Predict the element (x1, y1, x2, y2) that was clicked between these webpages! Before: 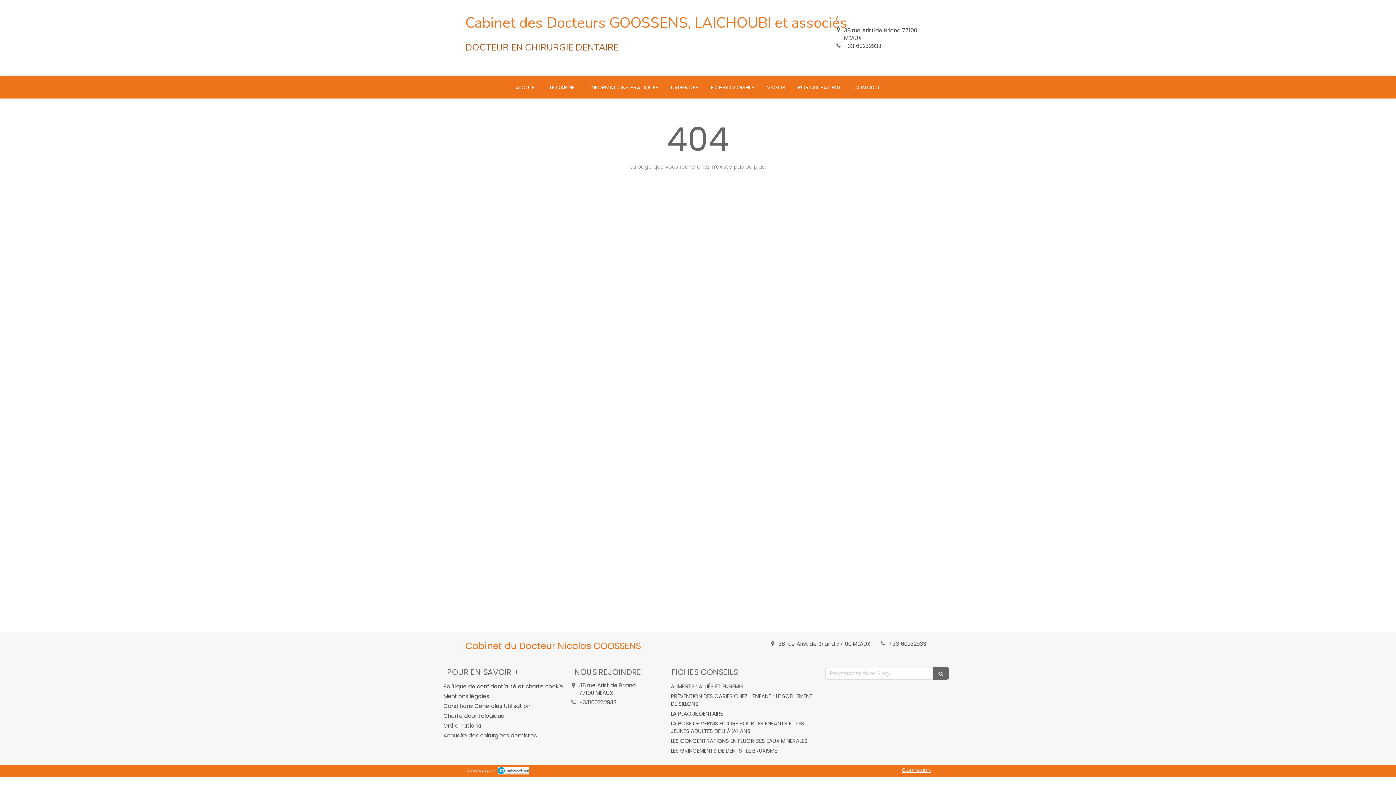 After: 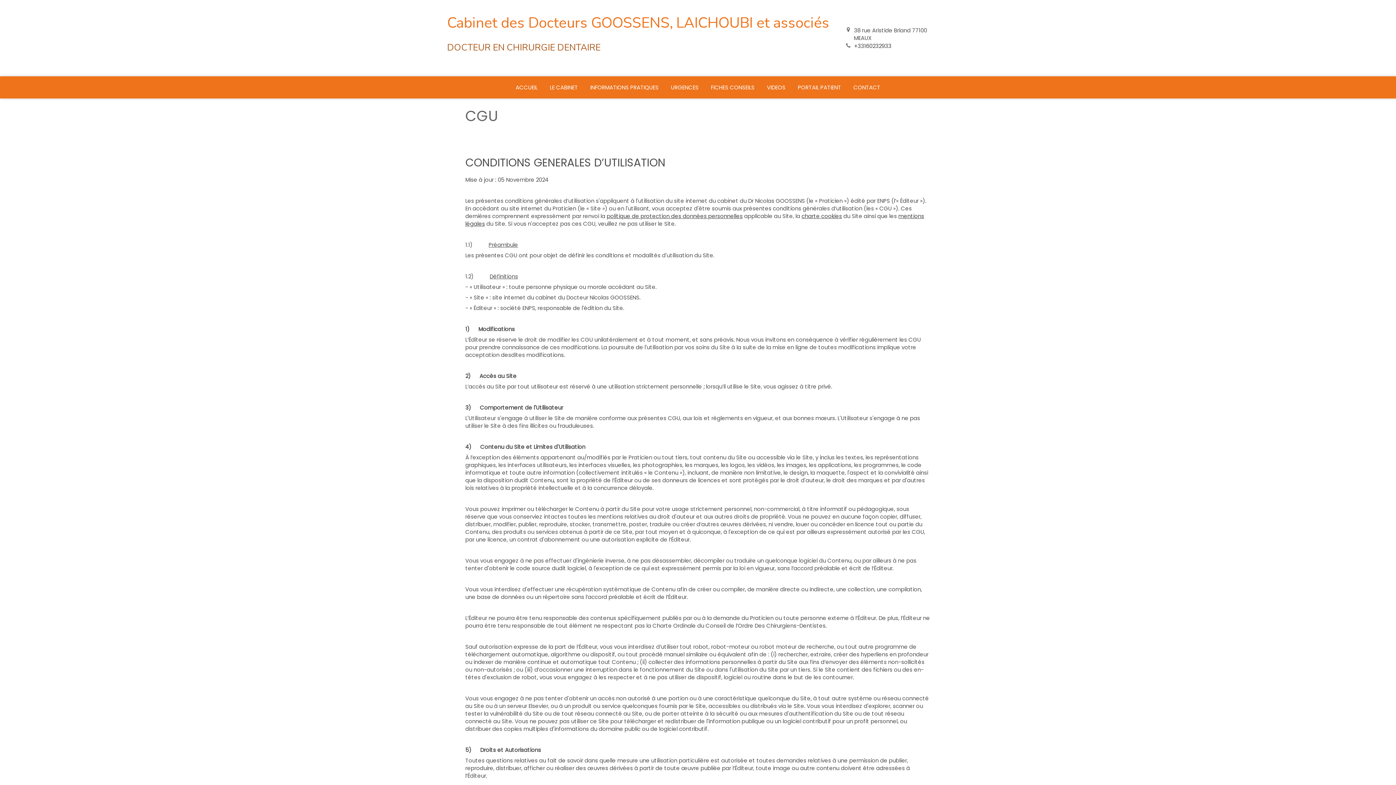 Action: bbox: (443, 702, 530, 710) label: Conditions Générales Utilisation